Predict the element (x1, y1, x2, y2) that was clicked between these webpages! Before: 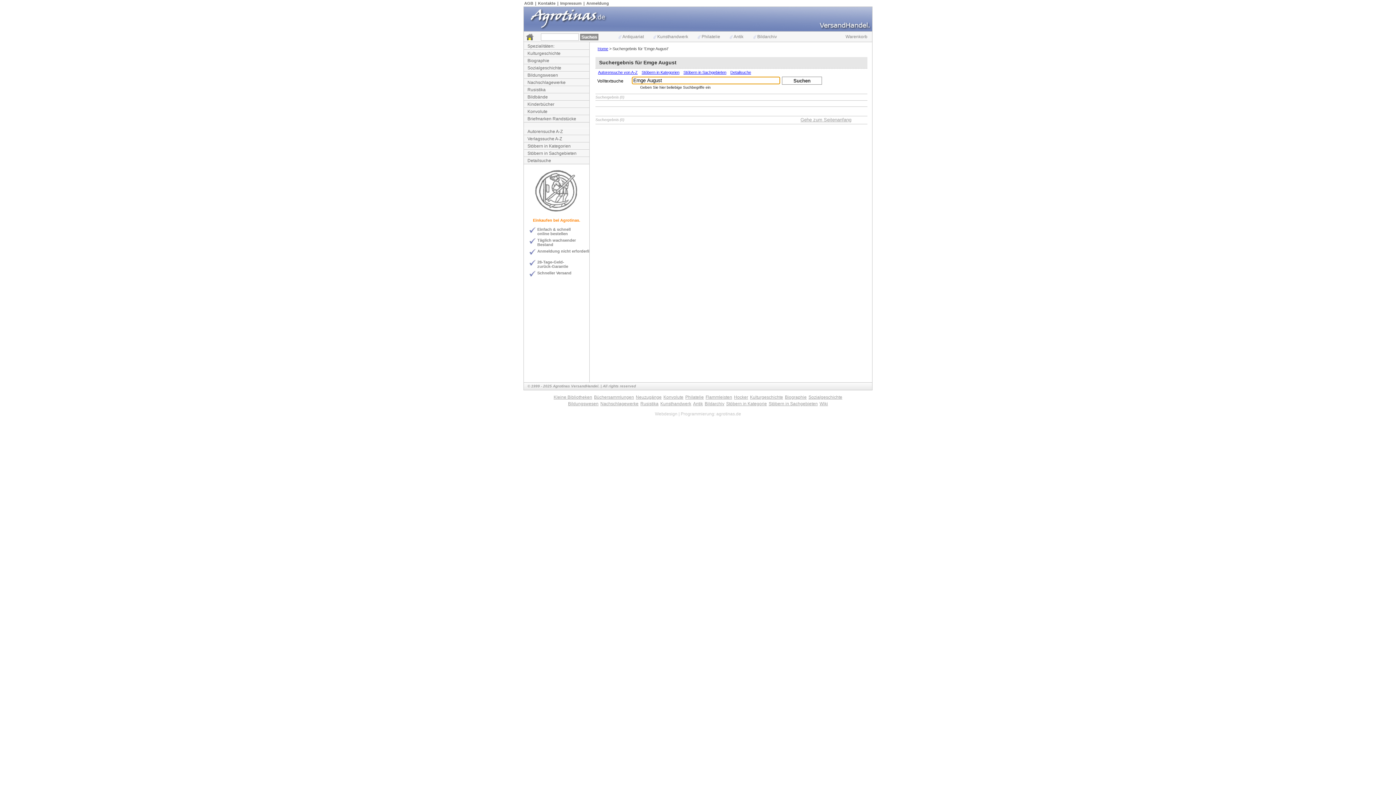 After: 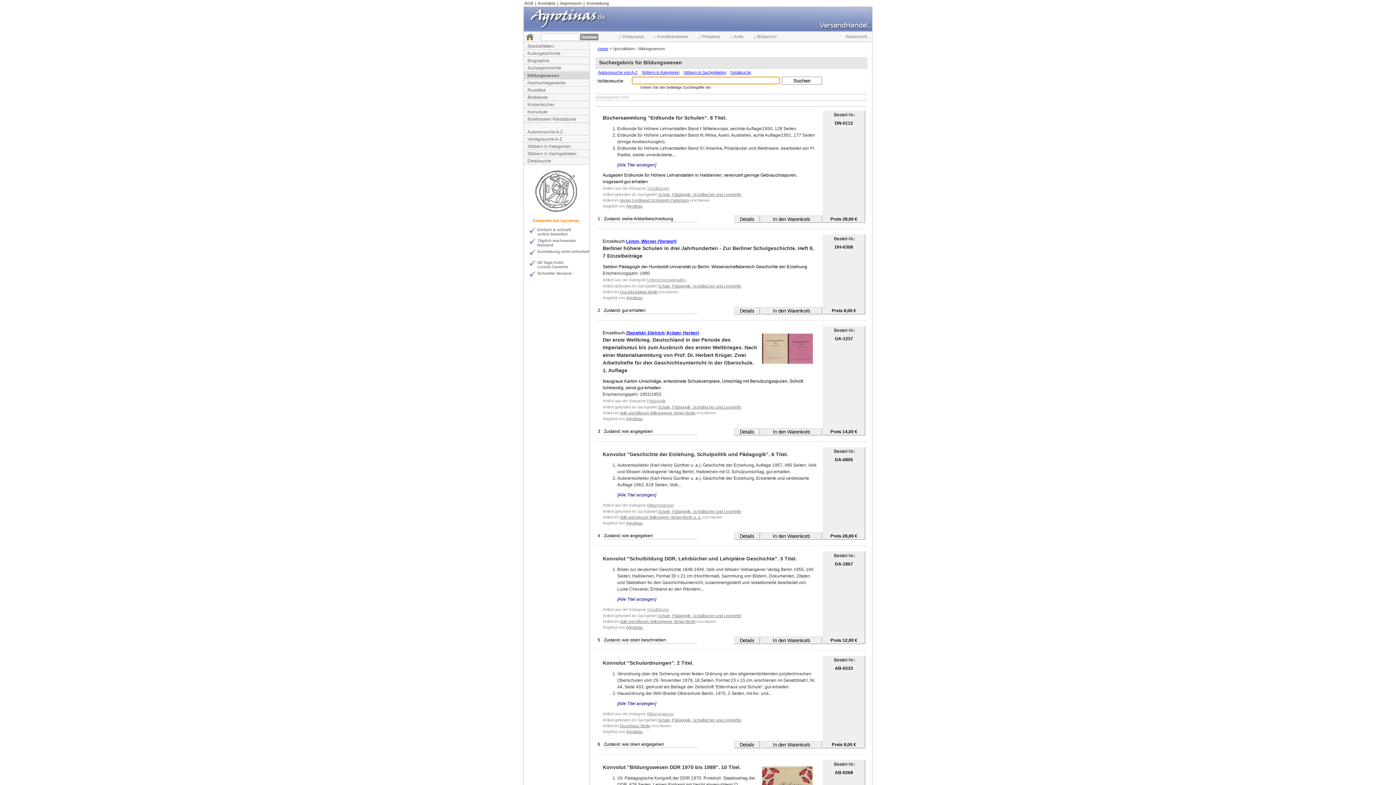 Action: bbox: (568, 401, 598, 406) label: Bildungswesen